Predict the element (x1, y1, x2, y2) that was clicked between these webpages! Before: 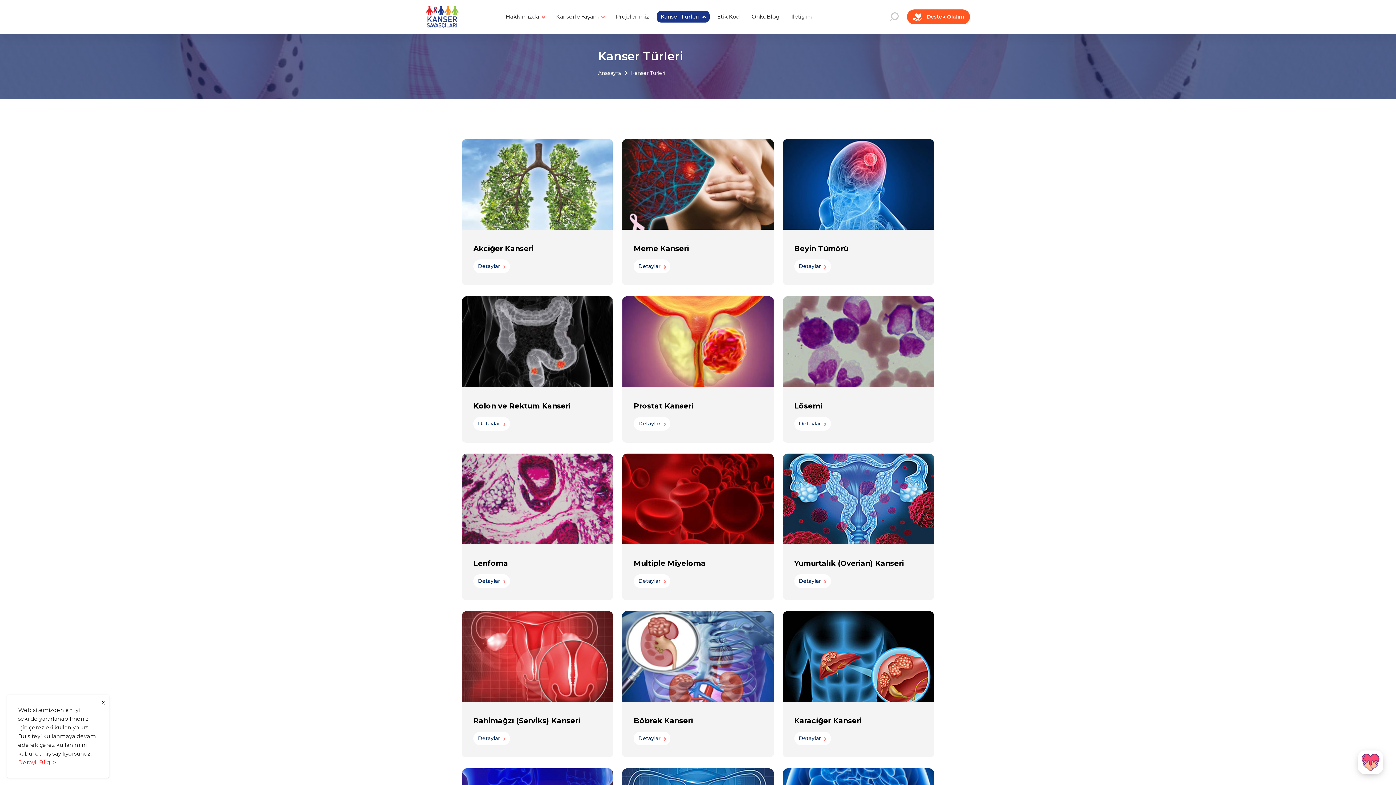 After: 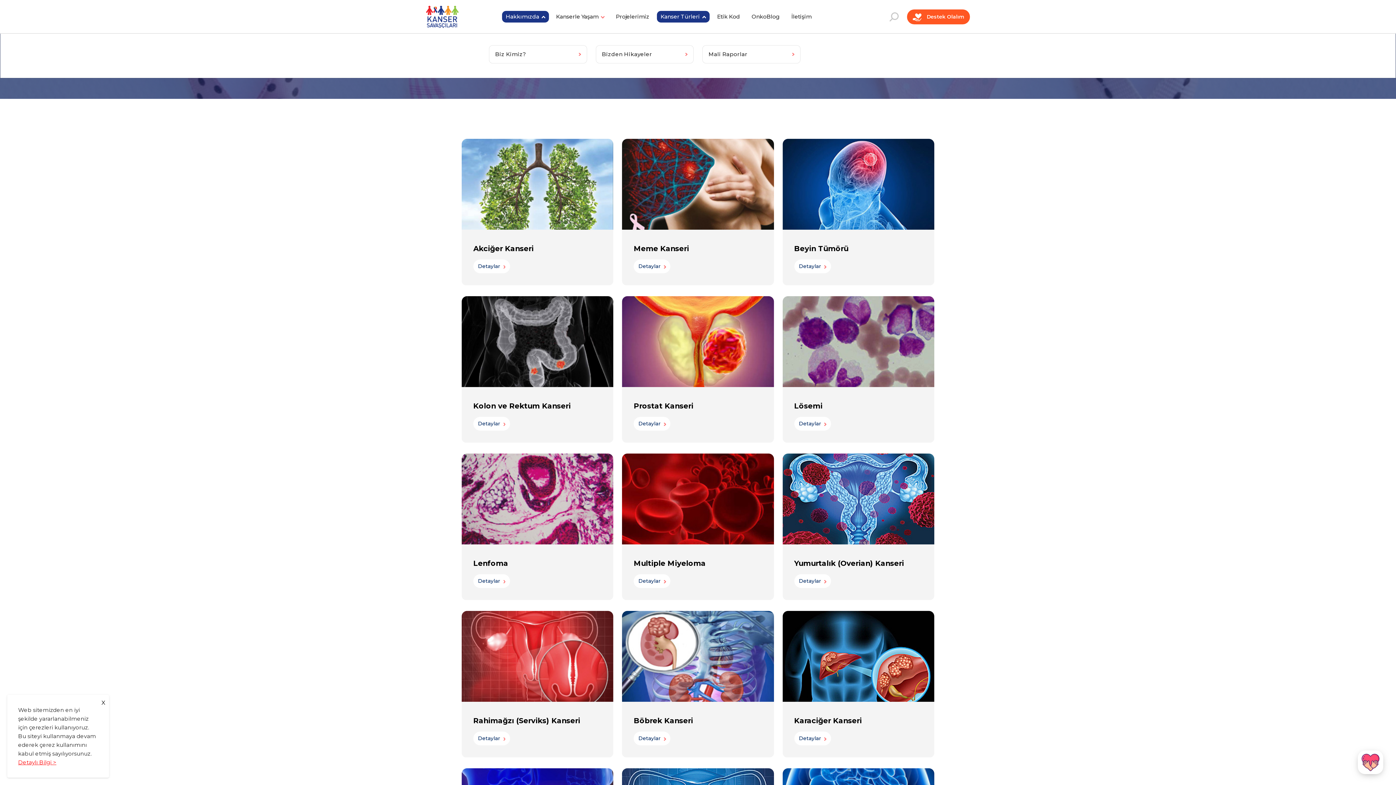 Action: label: Hakkımızda  bbox: (501, 10, 549, 23)